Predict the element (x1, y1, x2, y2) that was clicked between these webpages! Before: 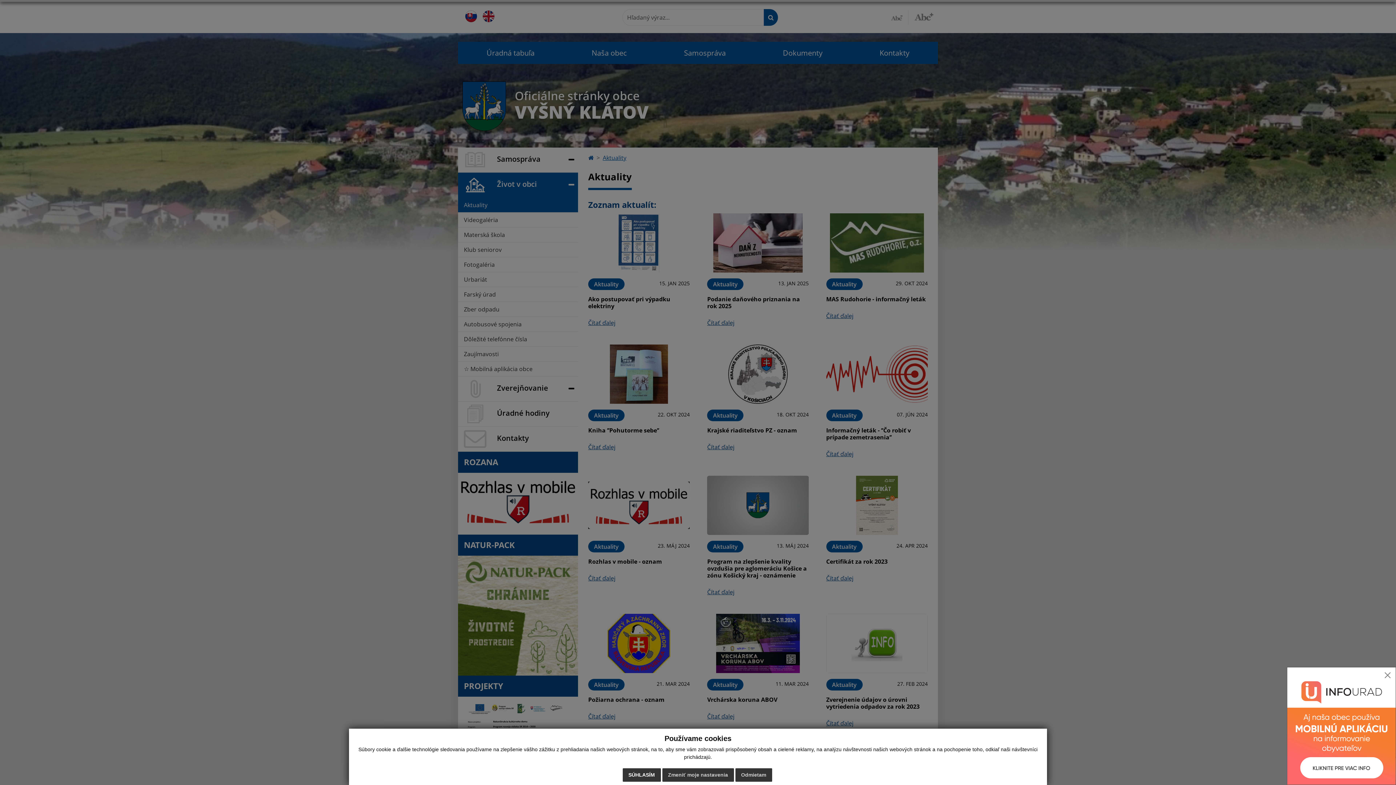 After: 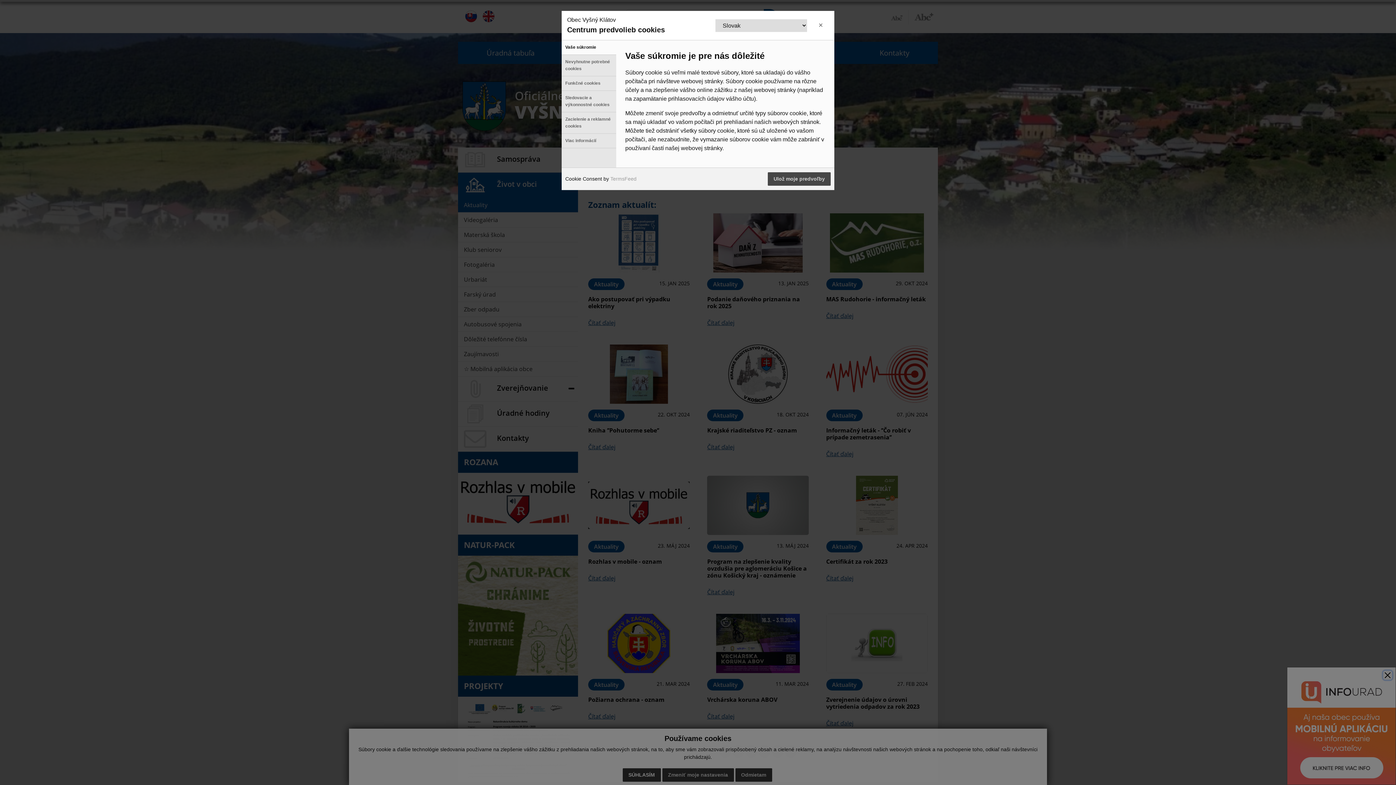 Action: label: Zmeniť moje nastavenia bbox: (662, 768, 734, 782)